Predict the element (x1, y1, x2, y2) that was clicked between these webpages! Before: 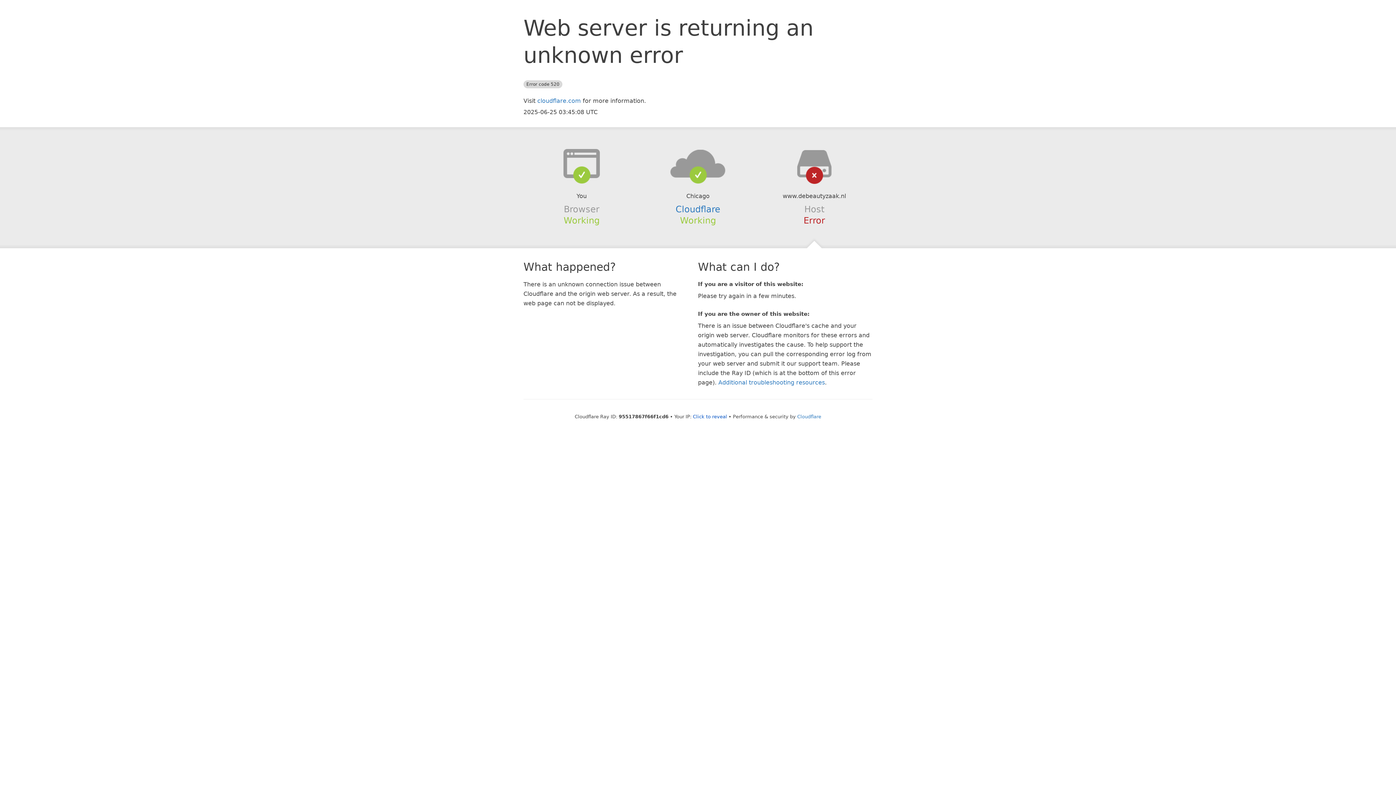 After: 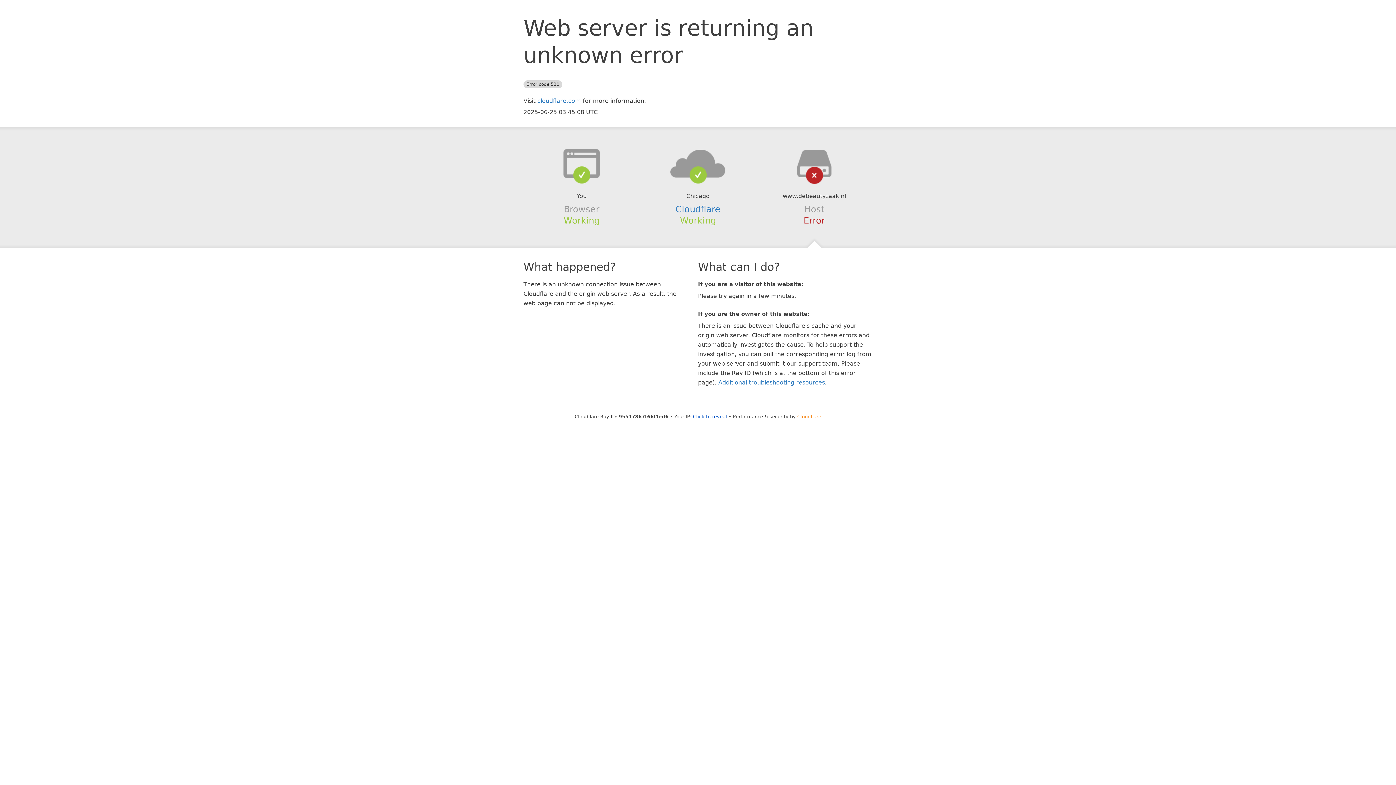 Action: bbox: (797, 414, 821, 419) label: Cloudflare